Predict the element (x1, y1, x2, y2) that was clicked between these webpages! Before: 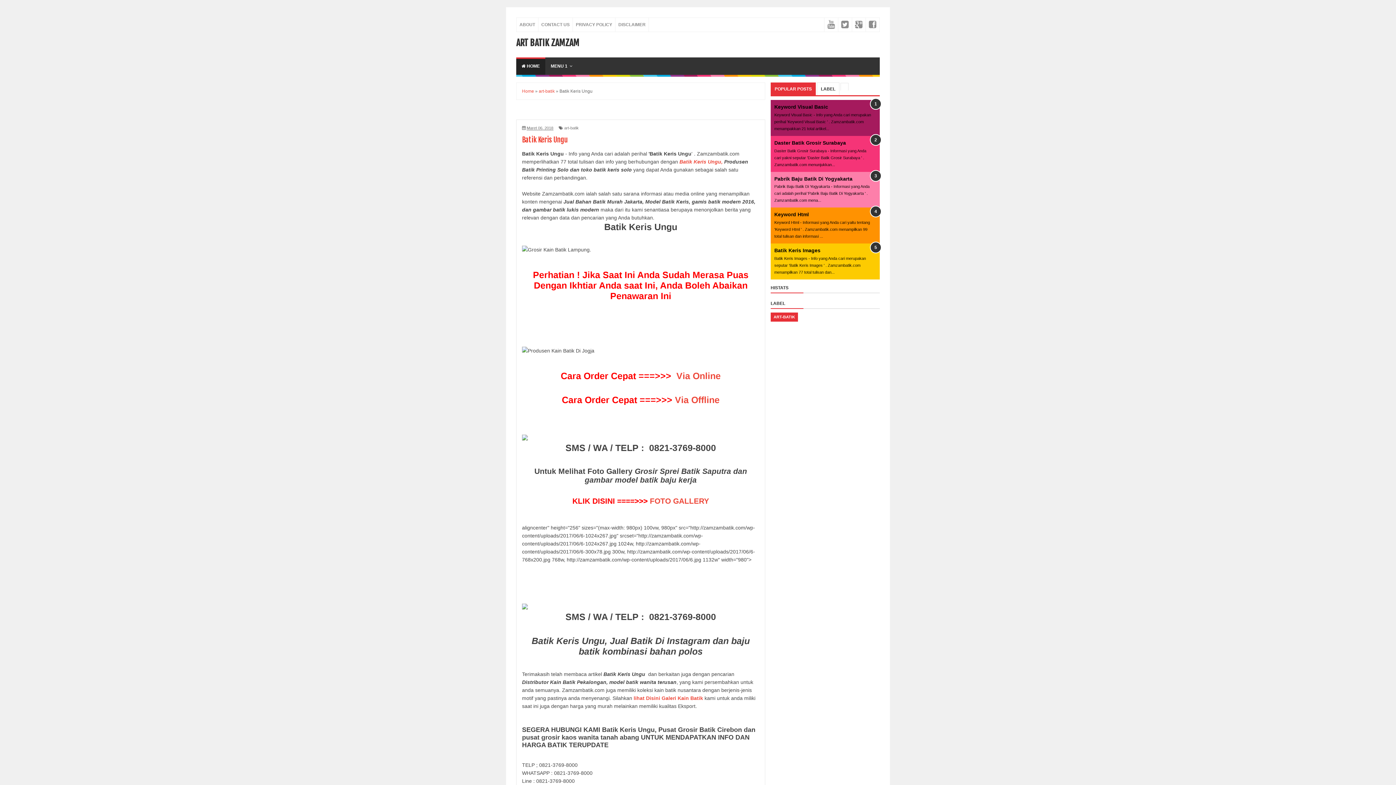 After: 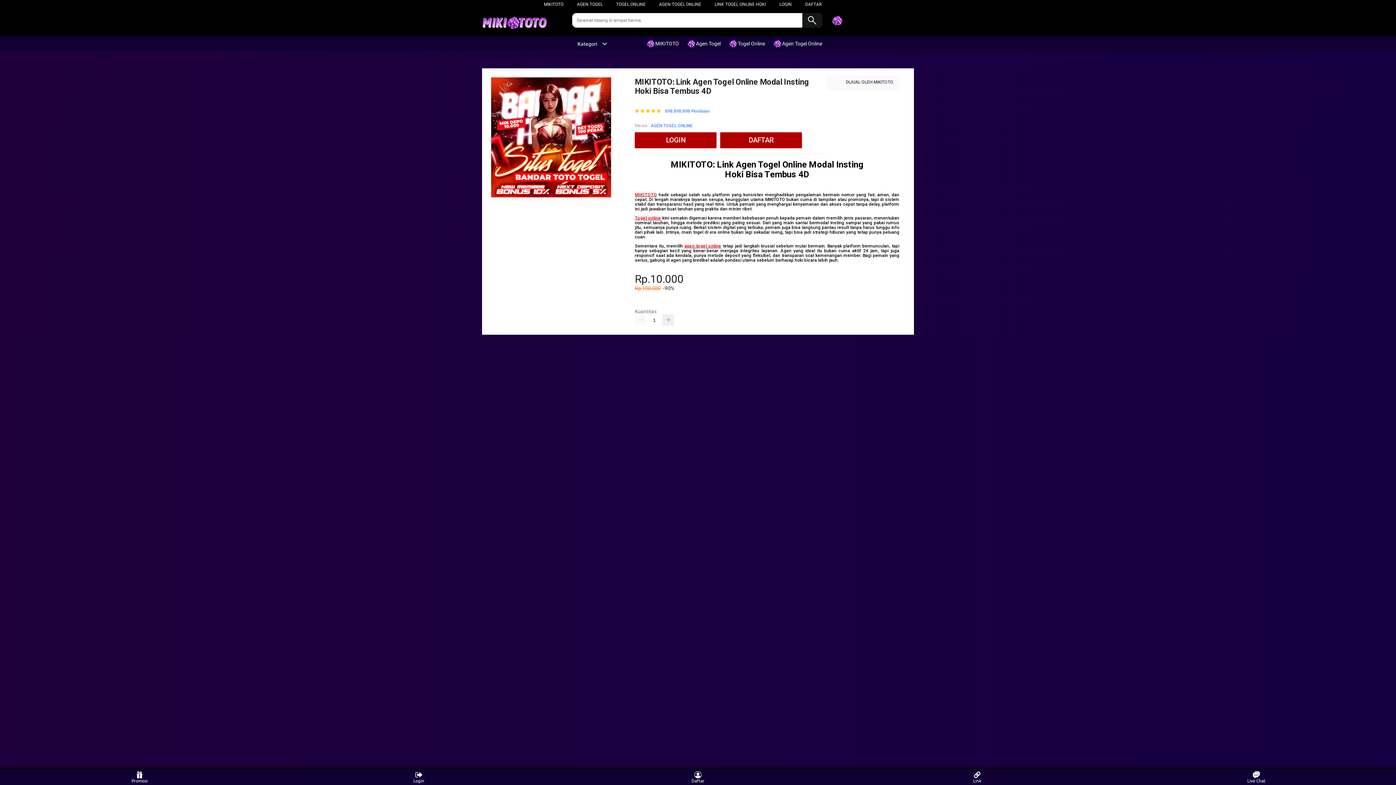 Action: bbox: (650, 497, 709, 505) label: FOTO GALLERY